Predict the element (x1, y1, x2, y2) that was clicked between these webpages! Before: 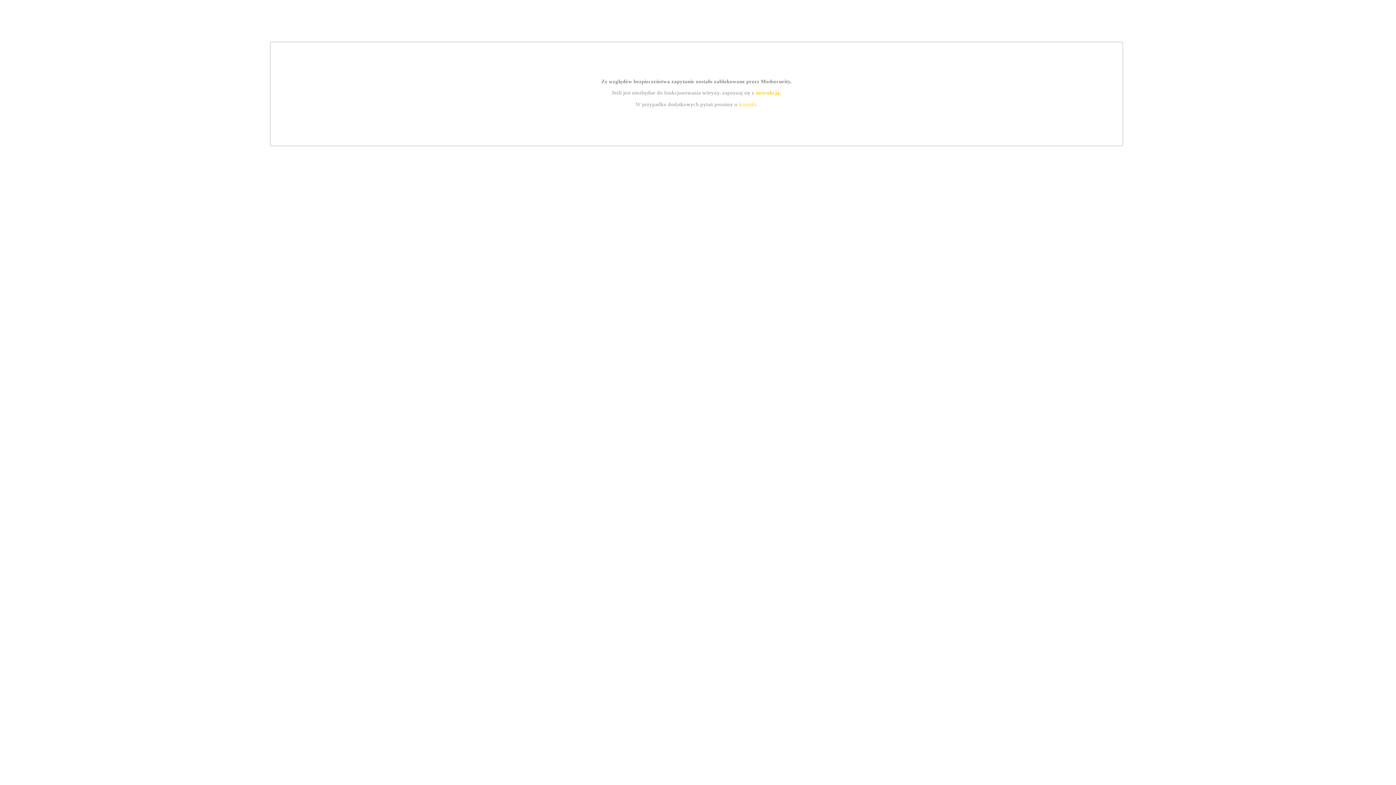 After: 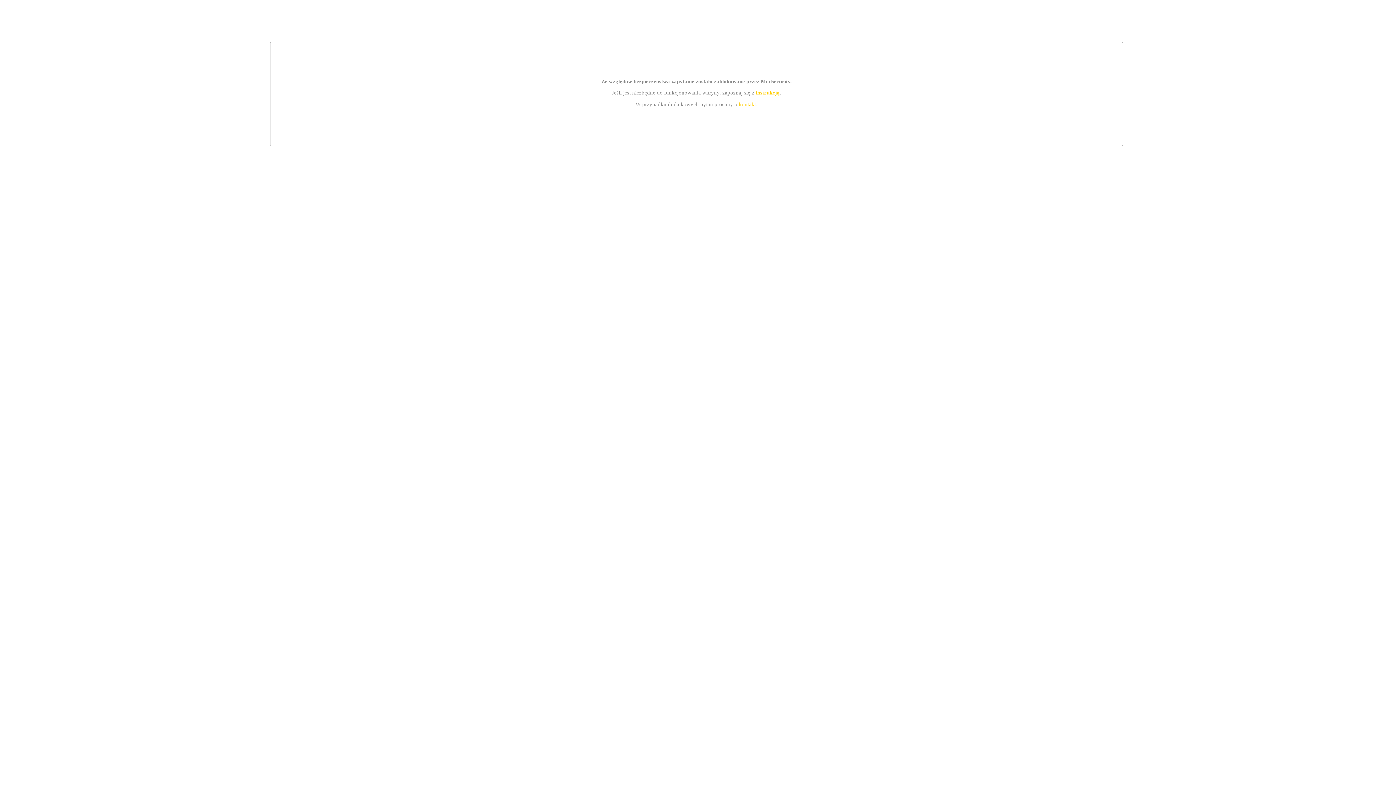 Action: label: kontakt bbox: (739, 101, 756, 107)